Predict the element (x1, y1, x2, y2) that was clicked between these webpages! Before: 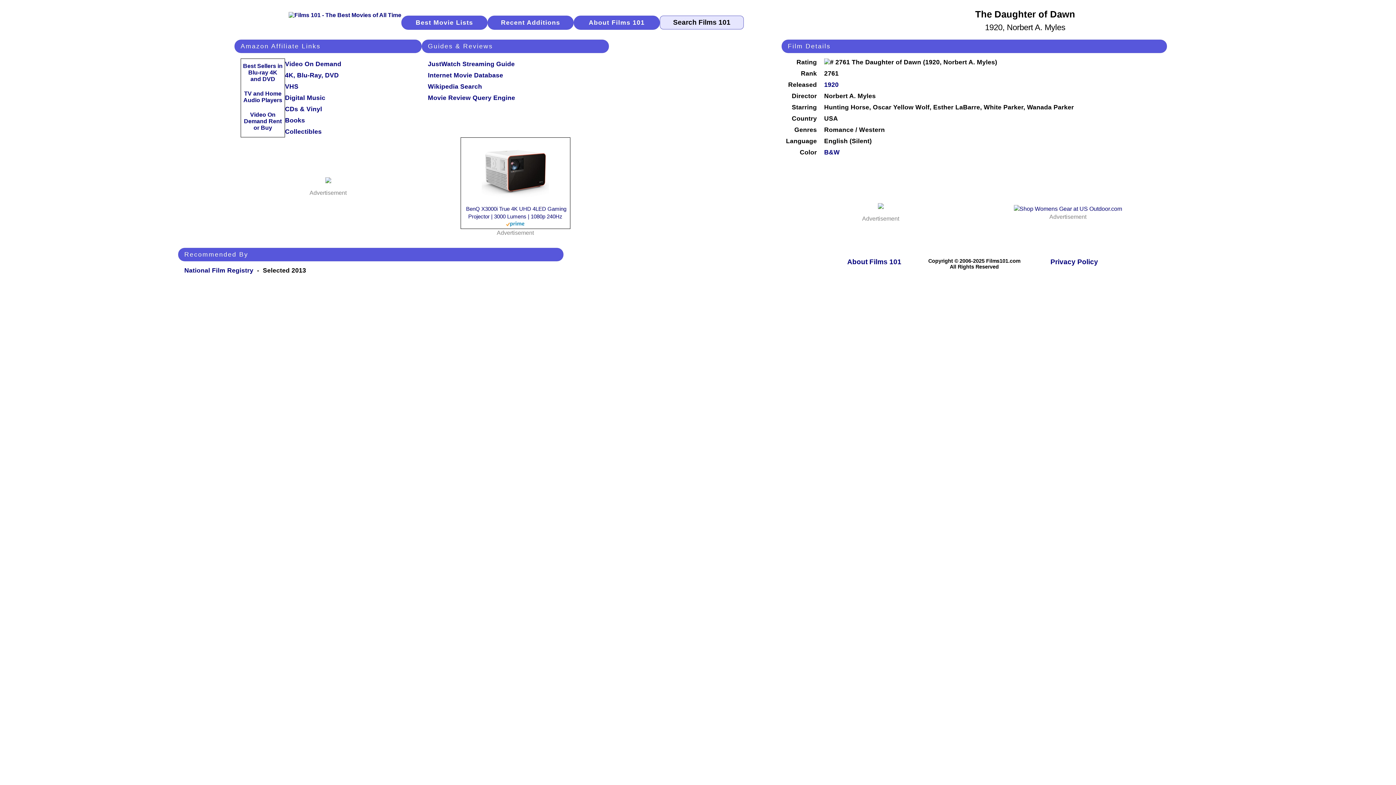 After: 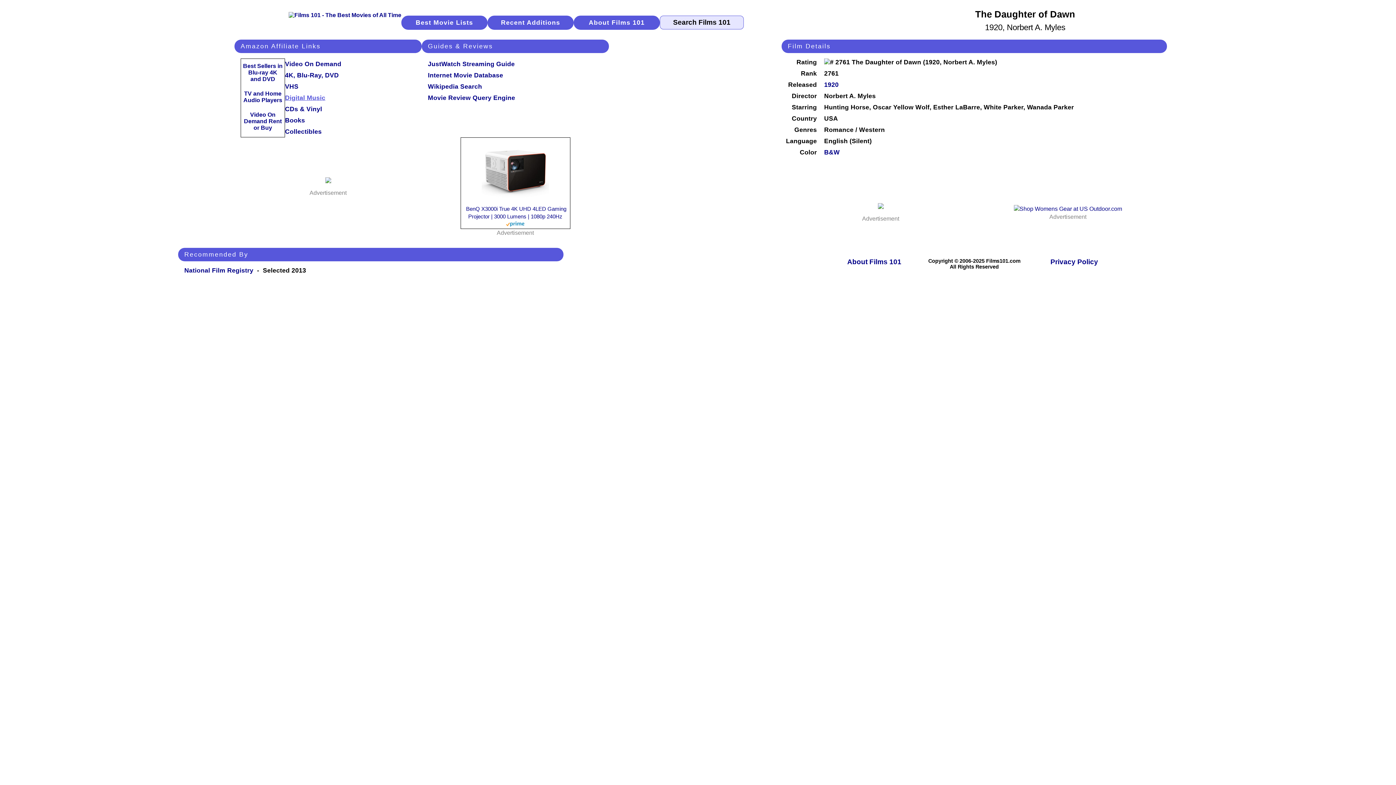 Action: bbox: (285, 94, 325, 101) label: Digital Music